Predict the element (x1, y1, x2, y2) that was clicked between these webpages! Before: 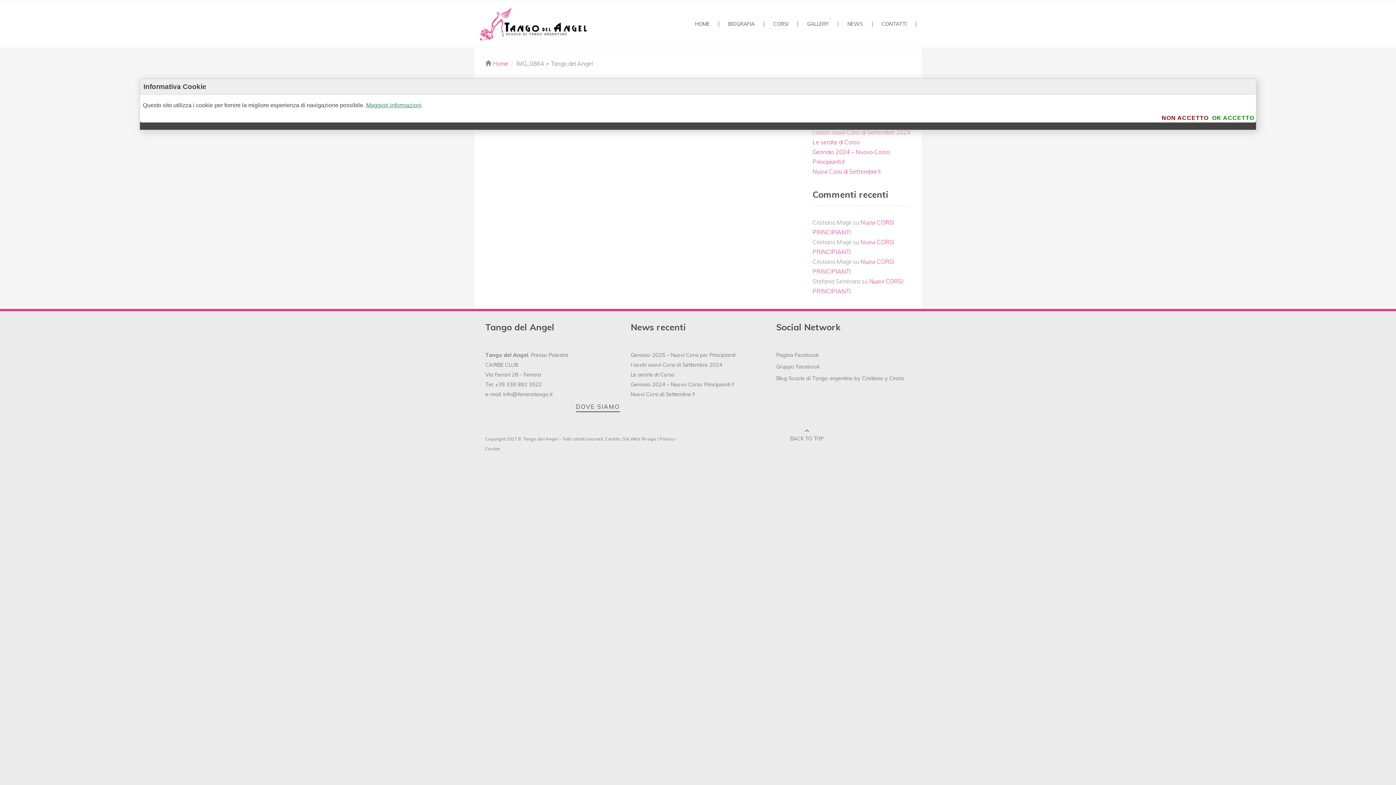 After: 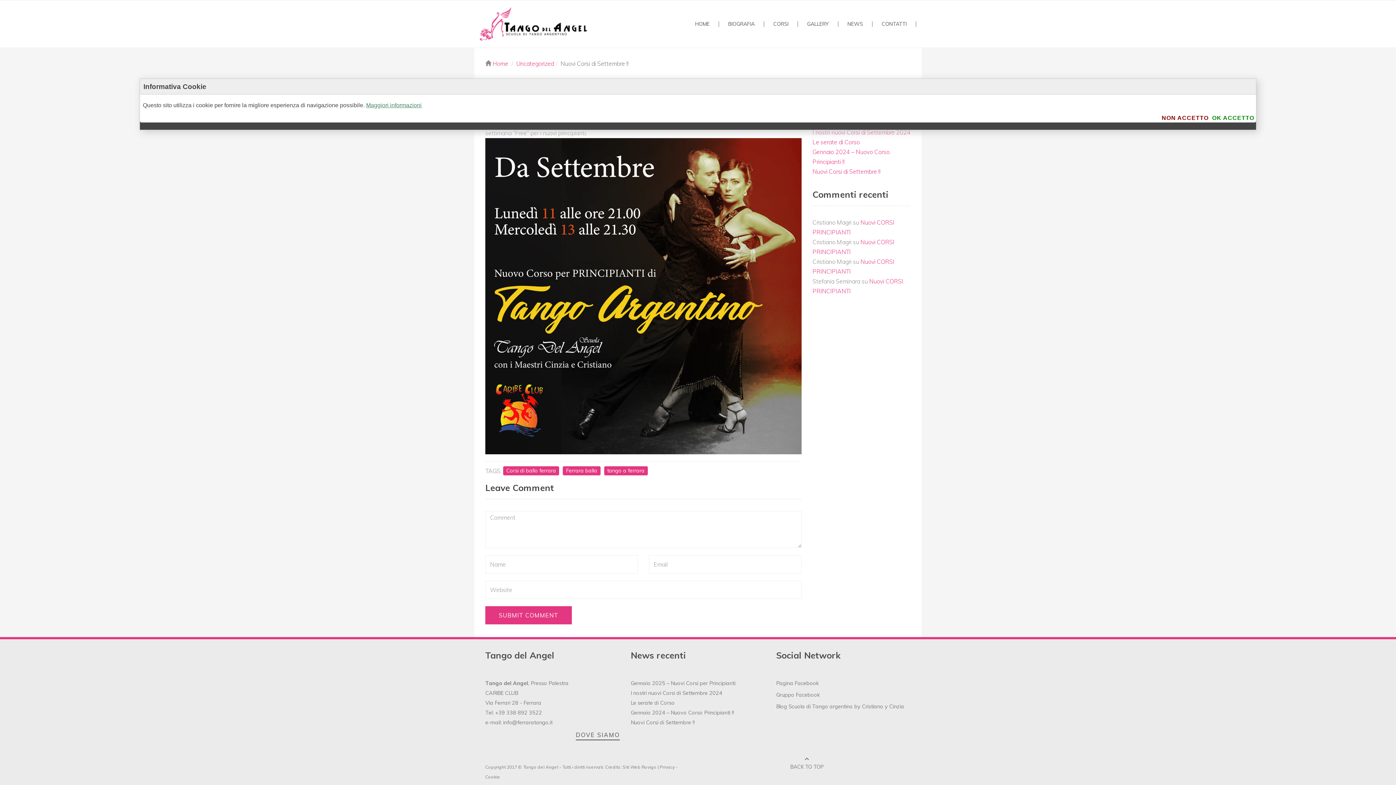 Action: bbox: (630, 391, 694, 397) label: Nuovi Corsi di Settembre !!